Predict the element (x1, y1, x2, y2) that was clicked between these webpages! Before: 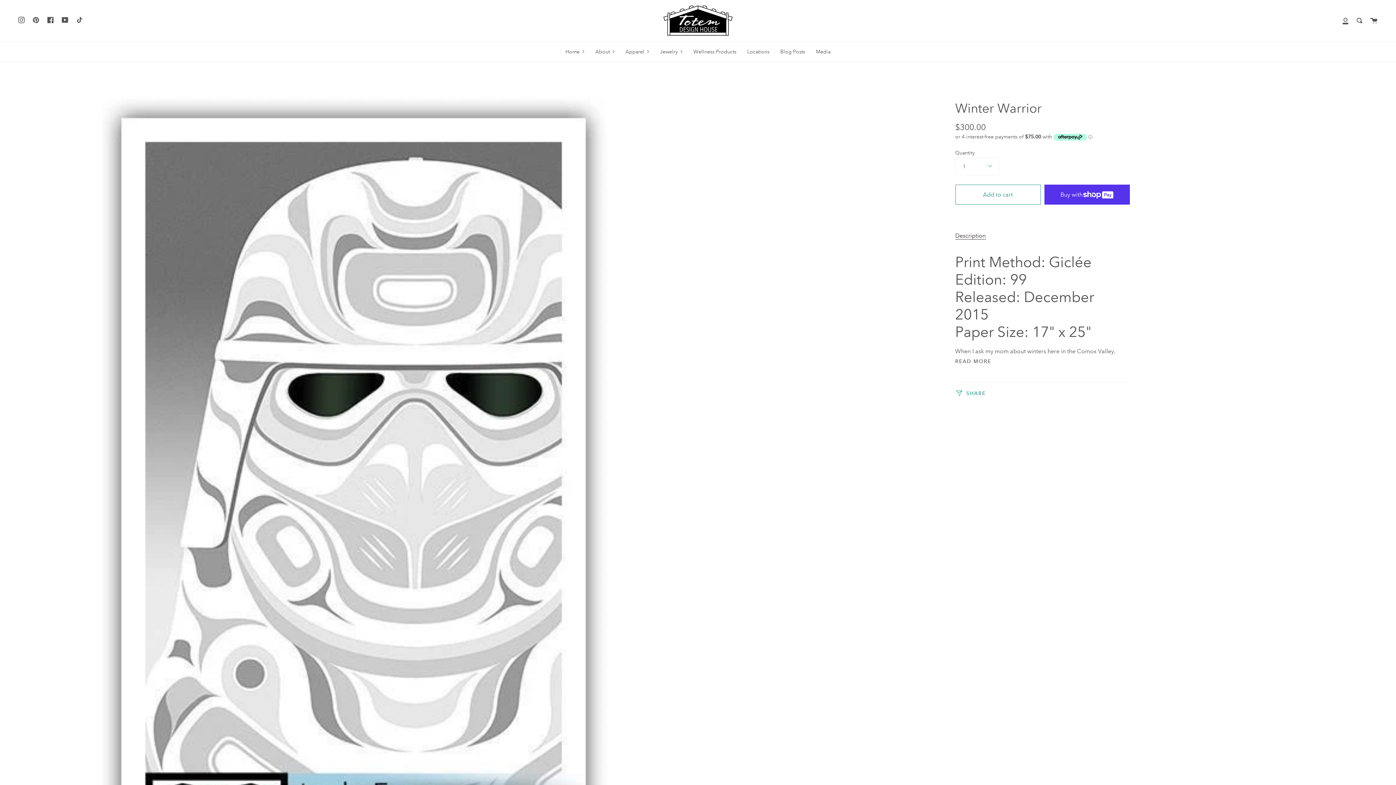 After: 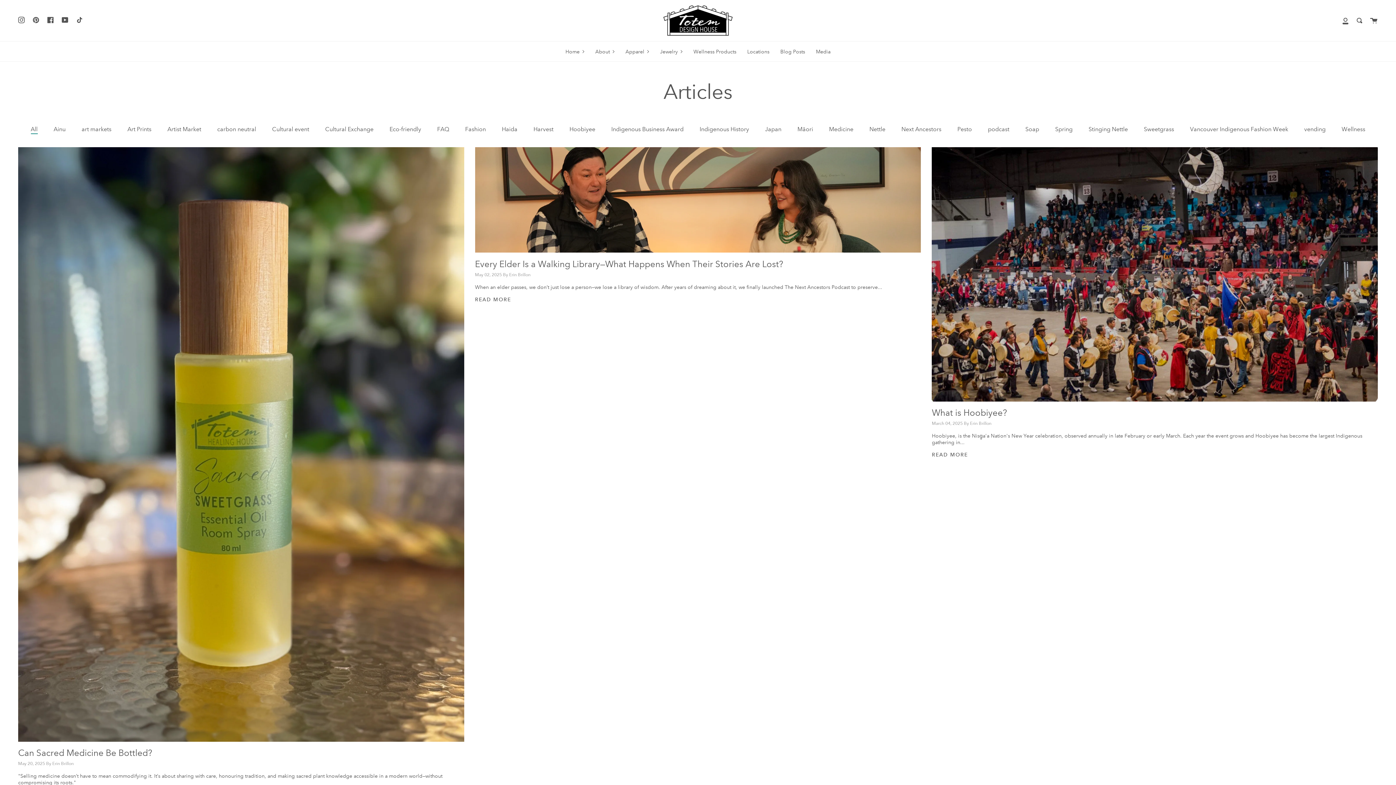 Action: bbox: (775, 41, 810, 61) label: Blog Posts